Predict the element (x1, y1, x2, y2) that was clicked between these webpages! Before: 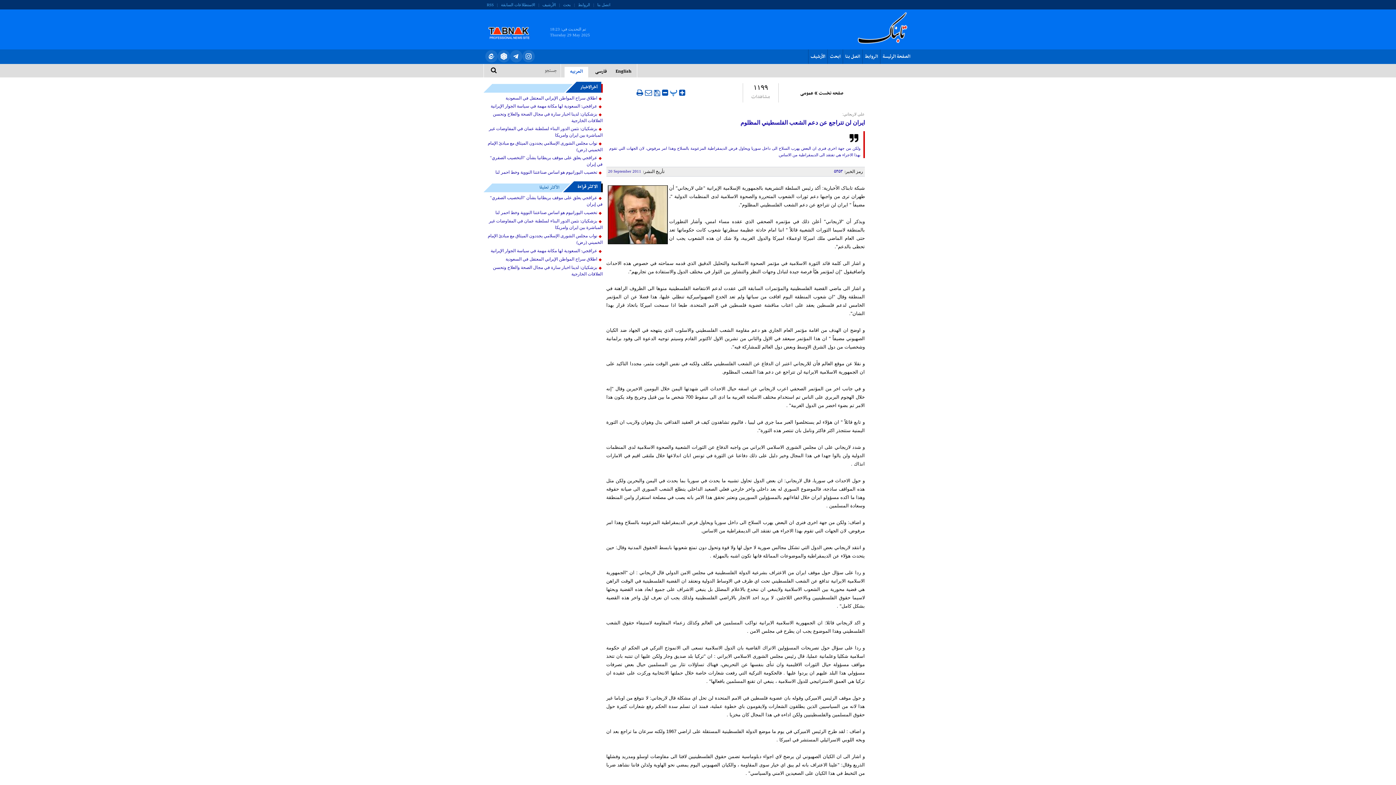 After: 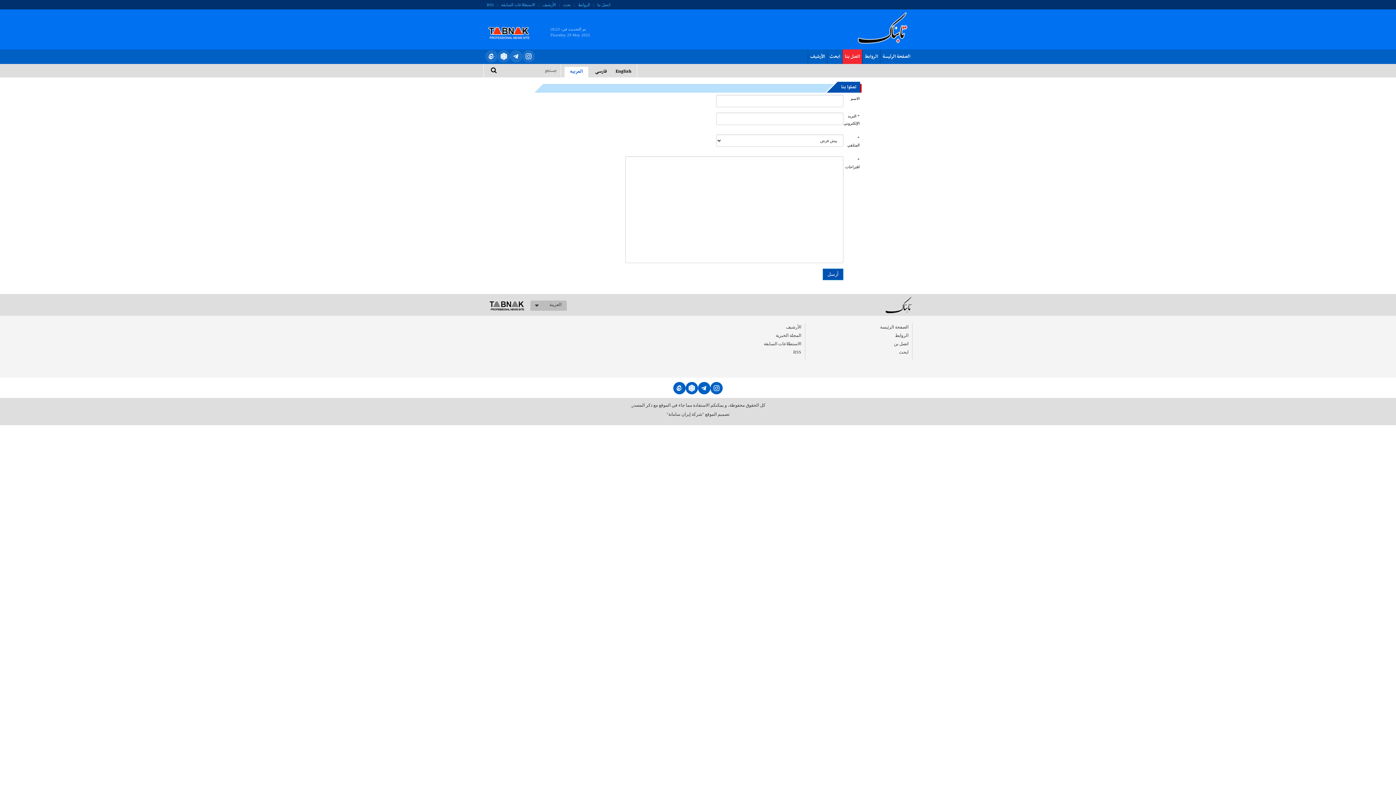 Action: label: اتصل بنا bbox: (594, 0, 613, 9)